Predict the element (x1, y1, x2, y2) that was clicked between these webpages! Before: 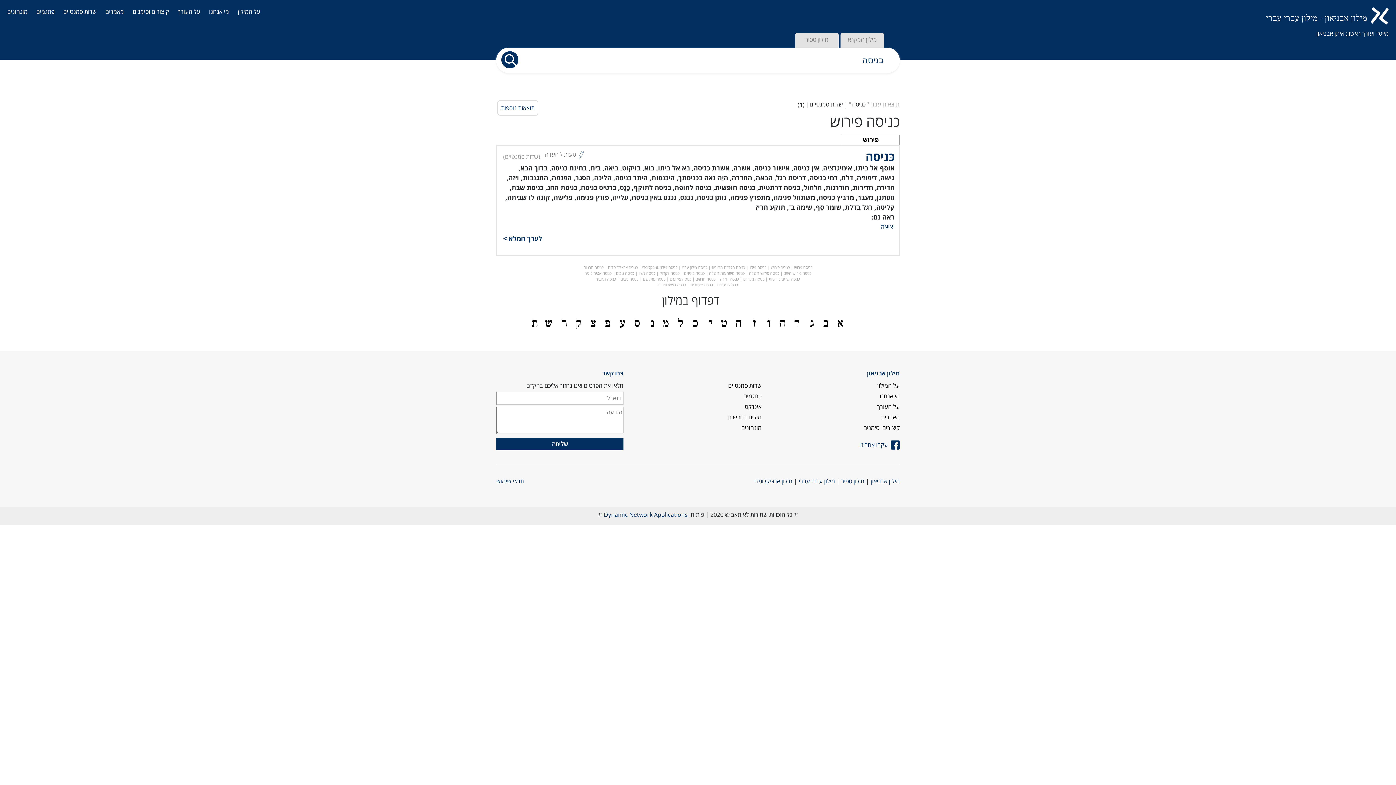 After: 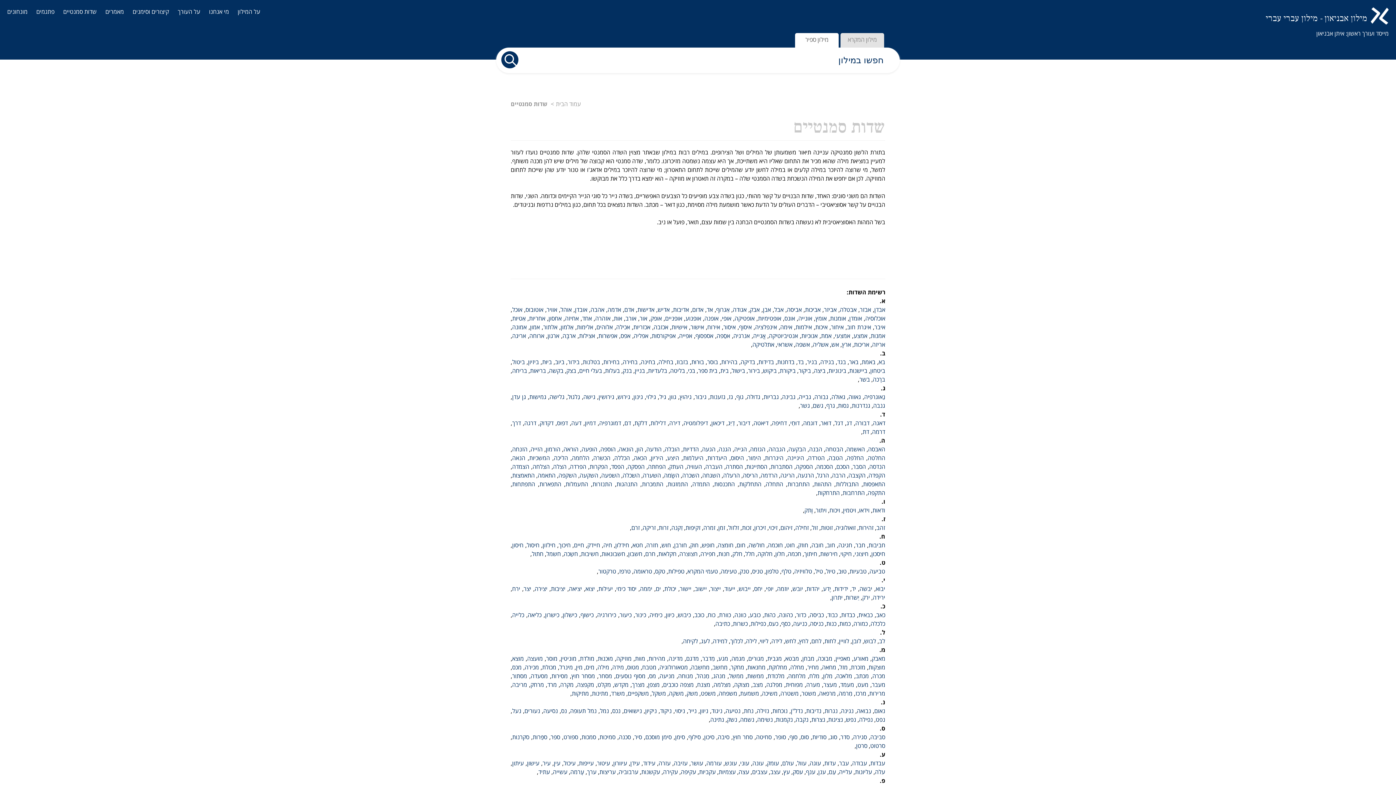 Action: label: שדות סמנטיים bbox: (728, 381, 761, 389)